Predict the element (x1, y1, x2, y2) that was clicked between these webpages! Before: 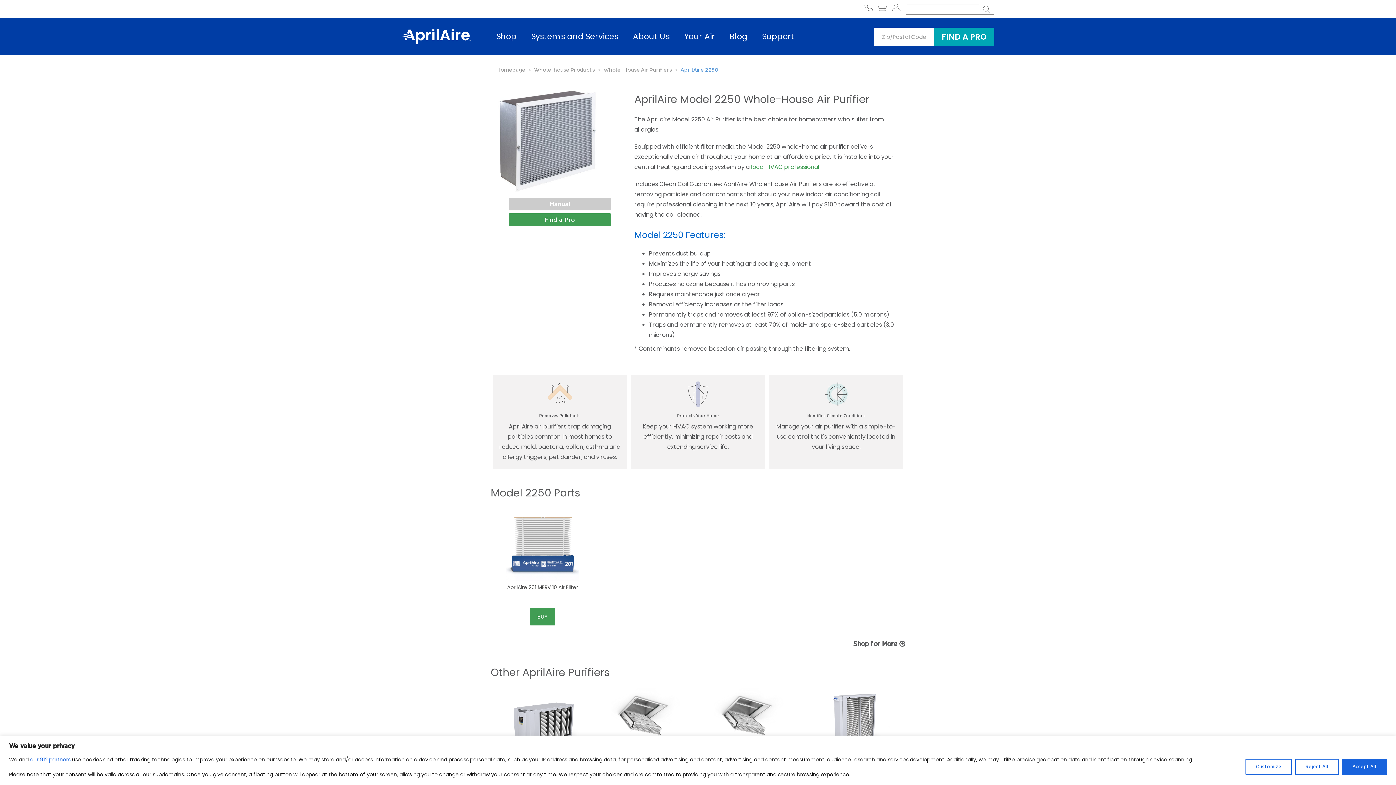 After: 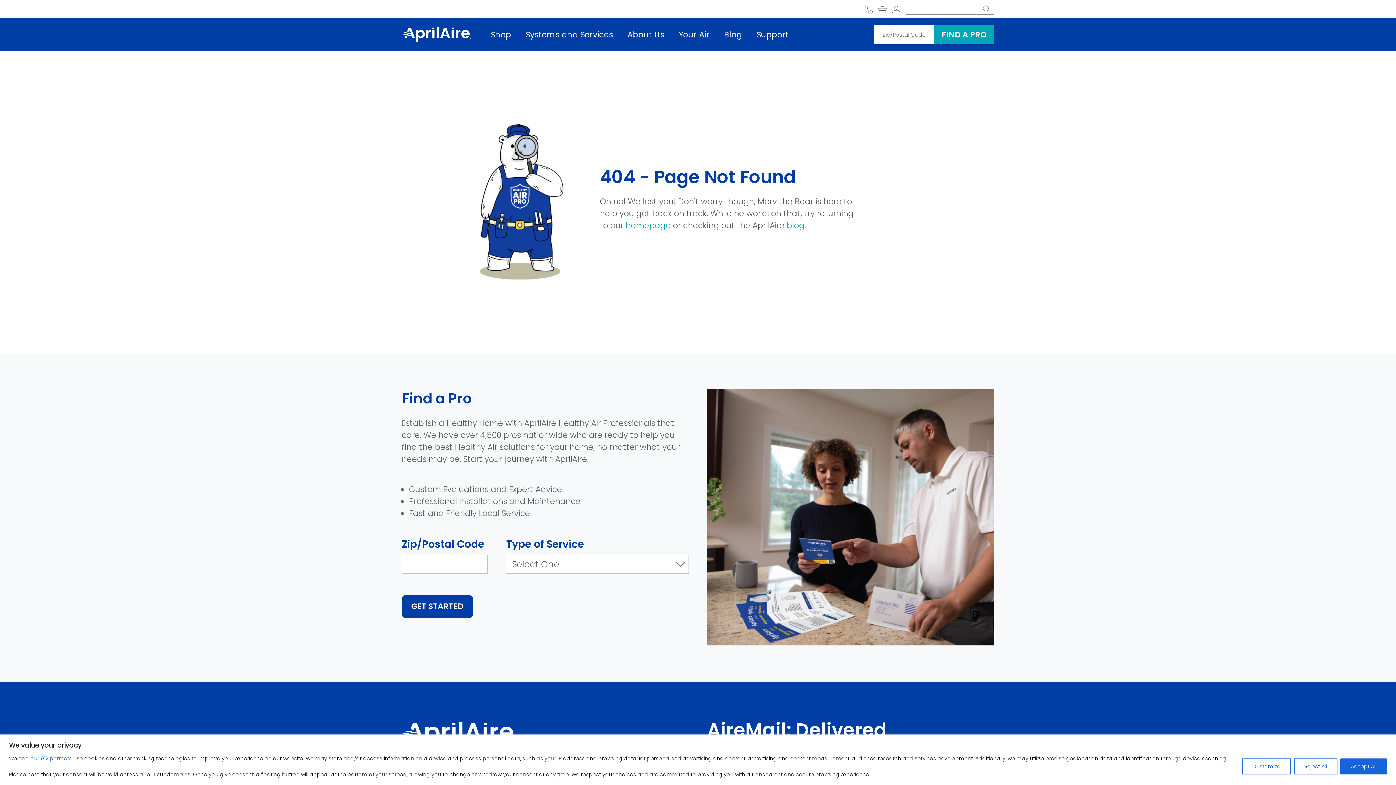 Action: bbox: (806, 413, 866, 418) label: Identifies Climate Conditions